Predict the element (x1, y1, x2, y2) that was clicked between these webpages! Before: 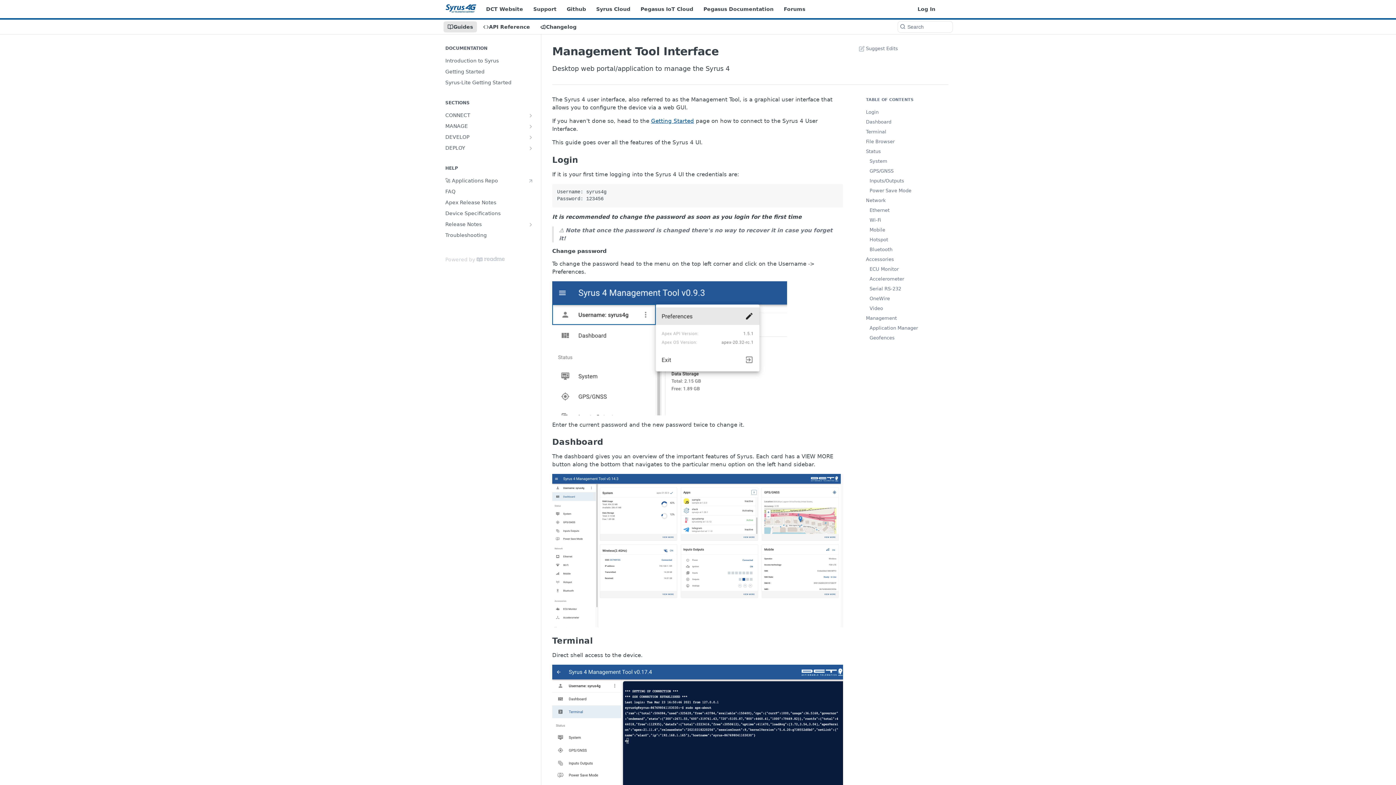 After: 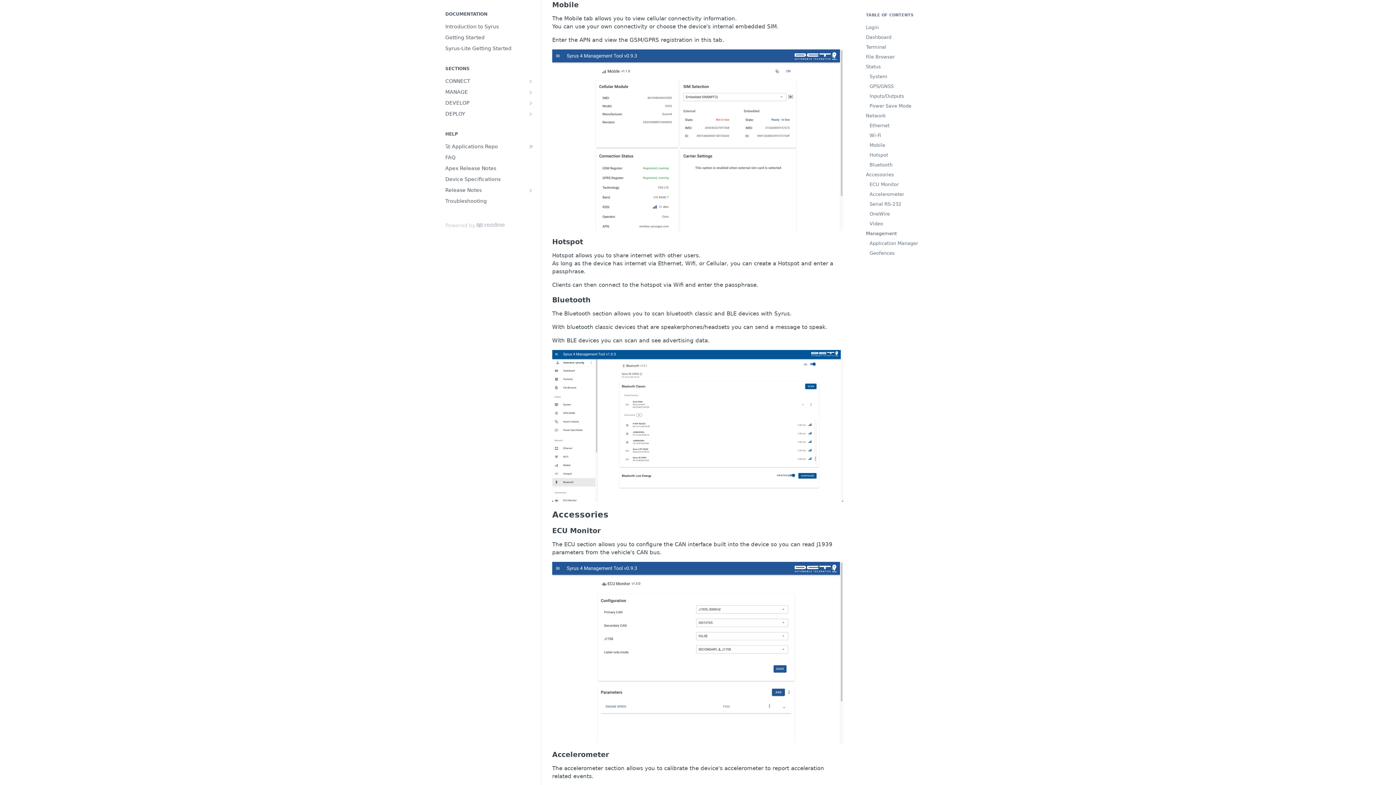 Action: bbox: (861, 225, 937, 234) label: Mobile